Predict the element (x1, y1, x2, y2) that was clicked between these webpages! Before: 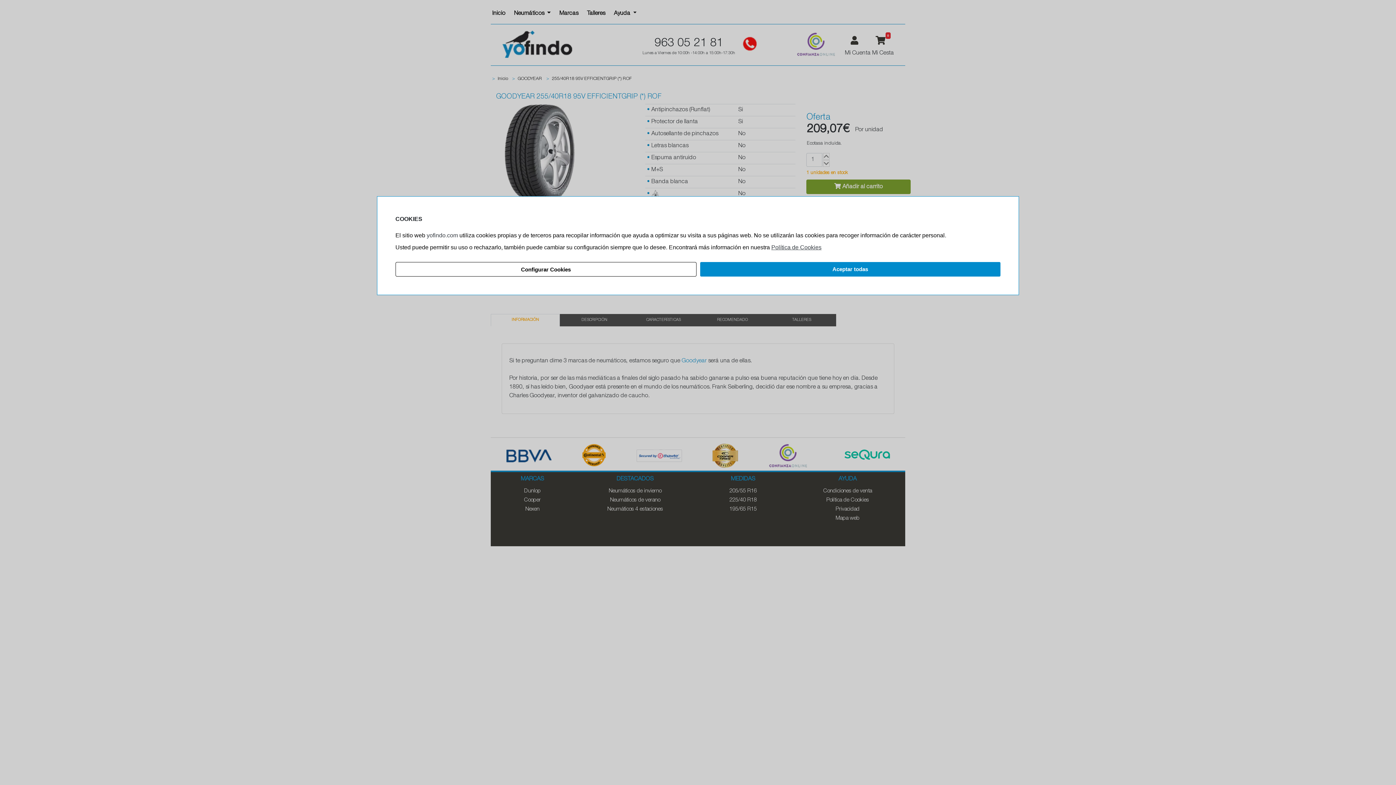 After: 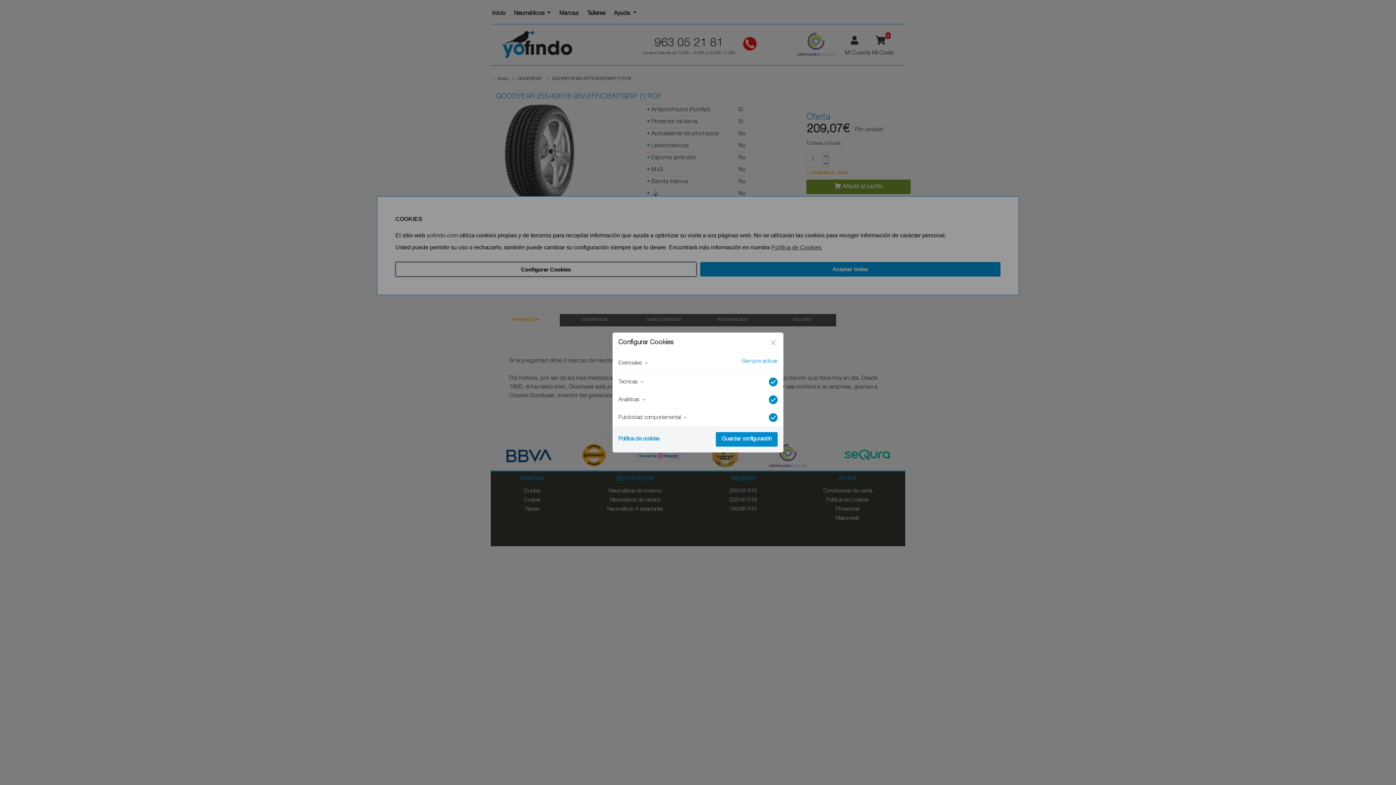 Action: label: Configurar Cookies bbox: (395, 262, 696, 276)